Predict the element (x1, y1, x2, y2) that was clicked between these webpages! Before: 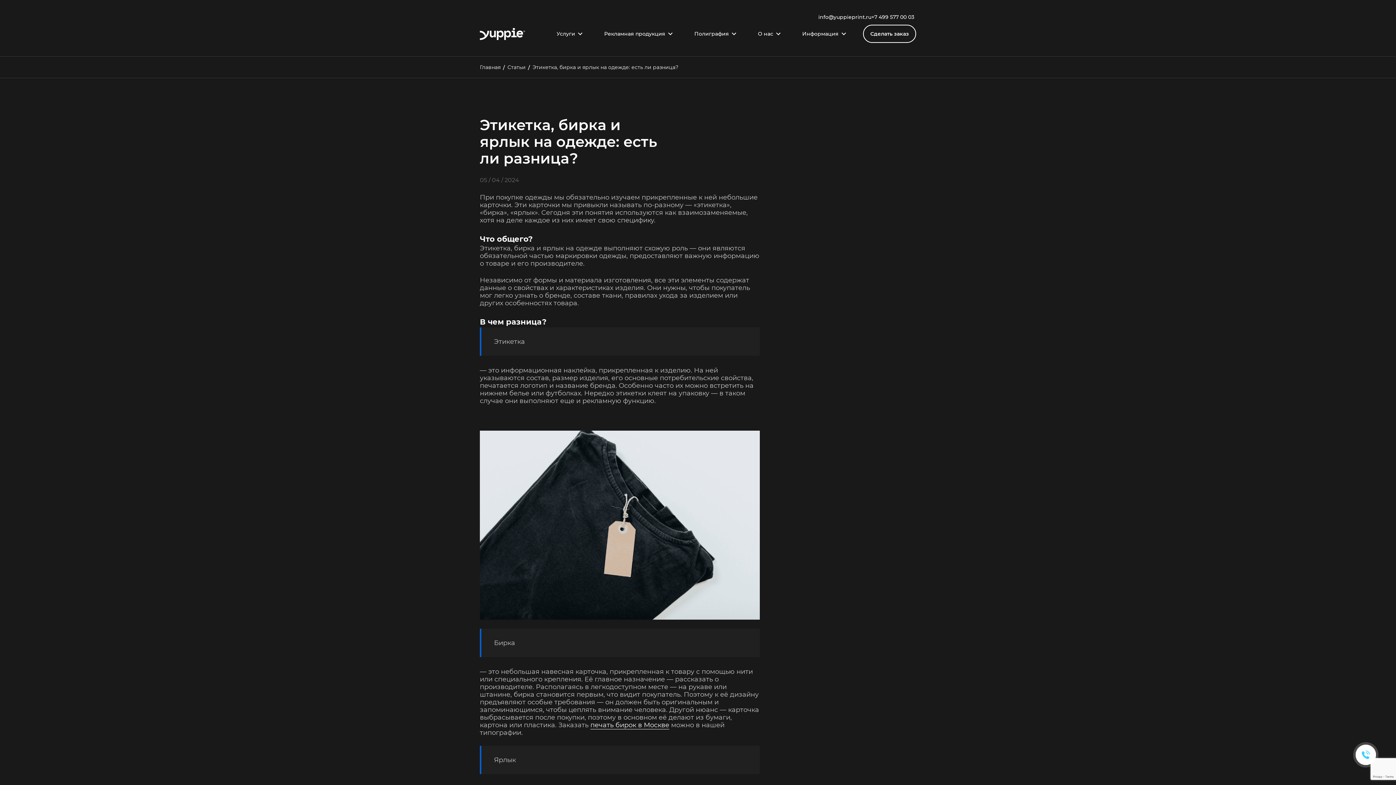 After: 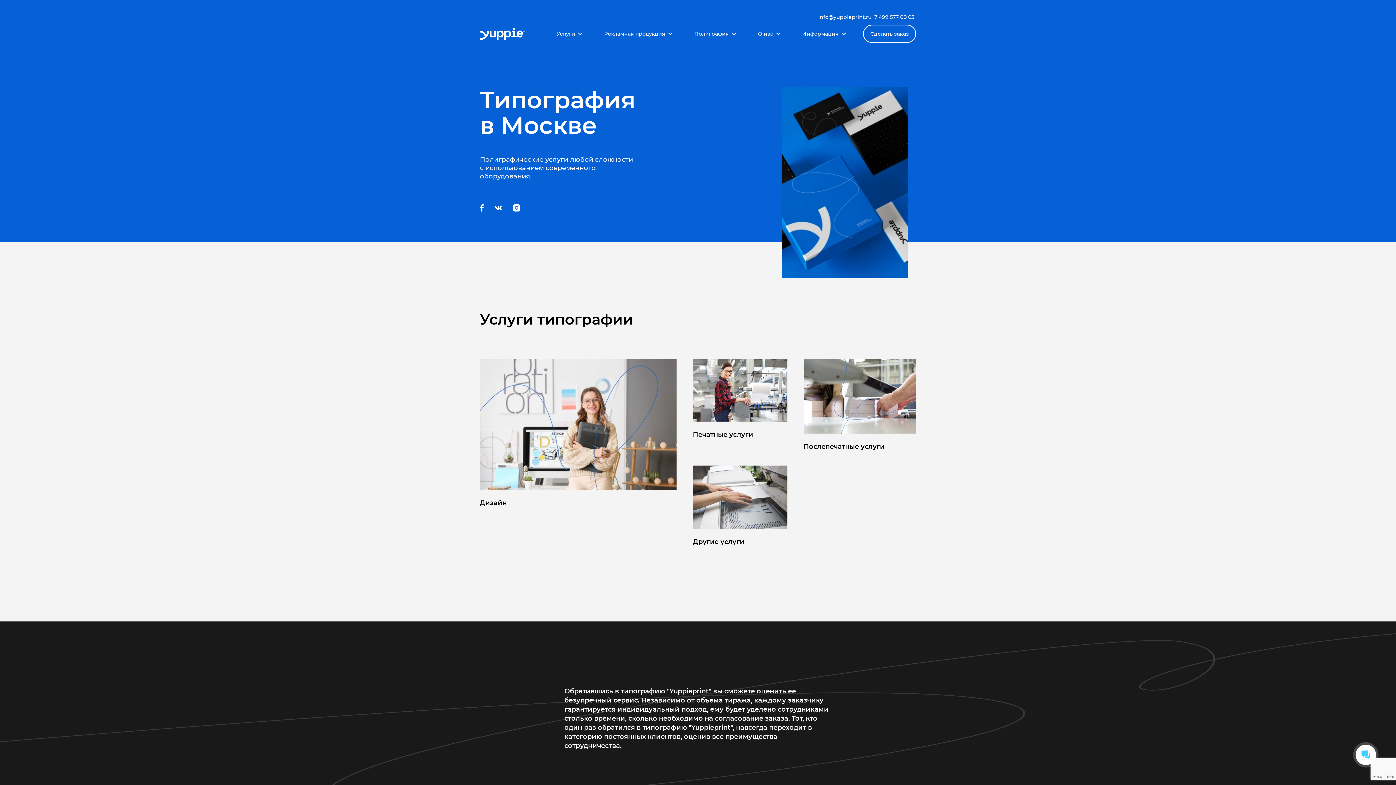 Action: label: Главная bbox: (480, 64, 500, 70)